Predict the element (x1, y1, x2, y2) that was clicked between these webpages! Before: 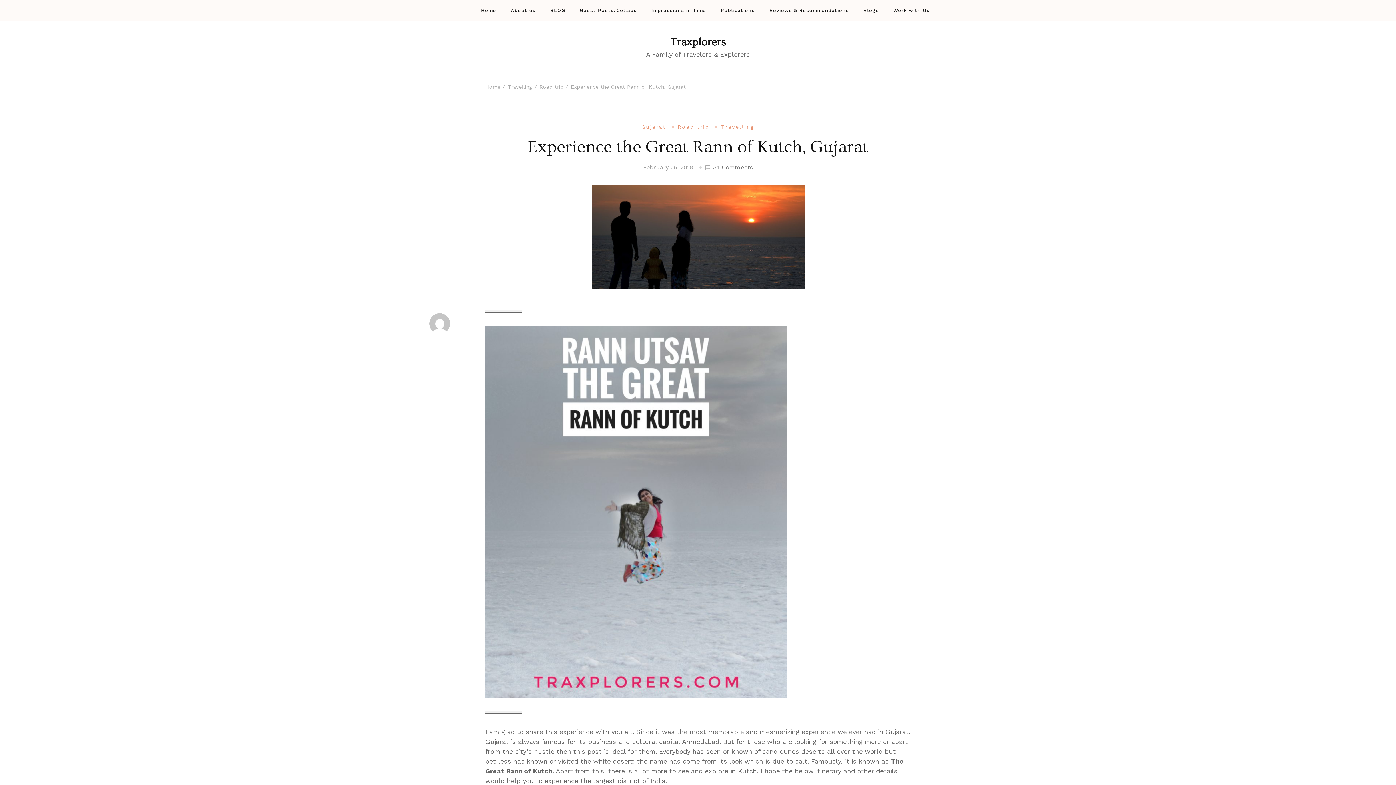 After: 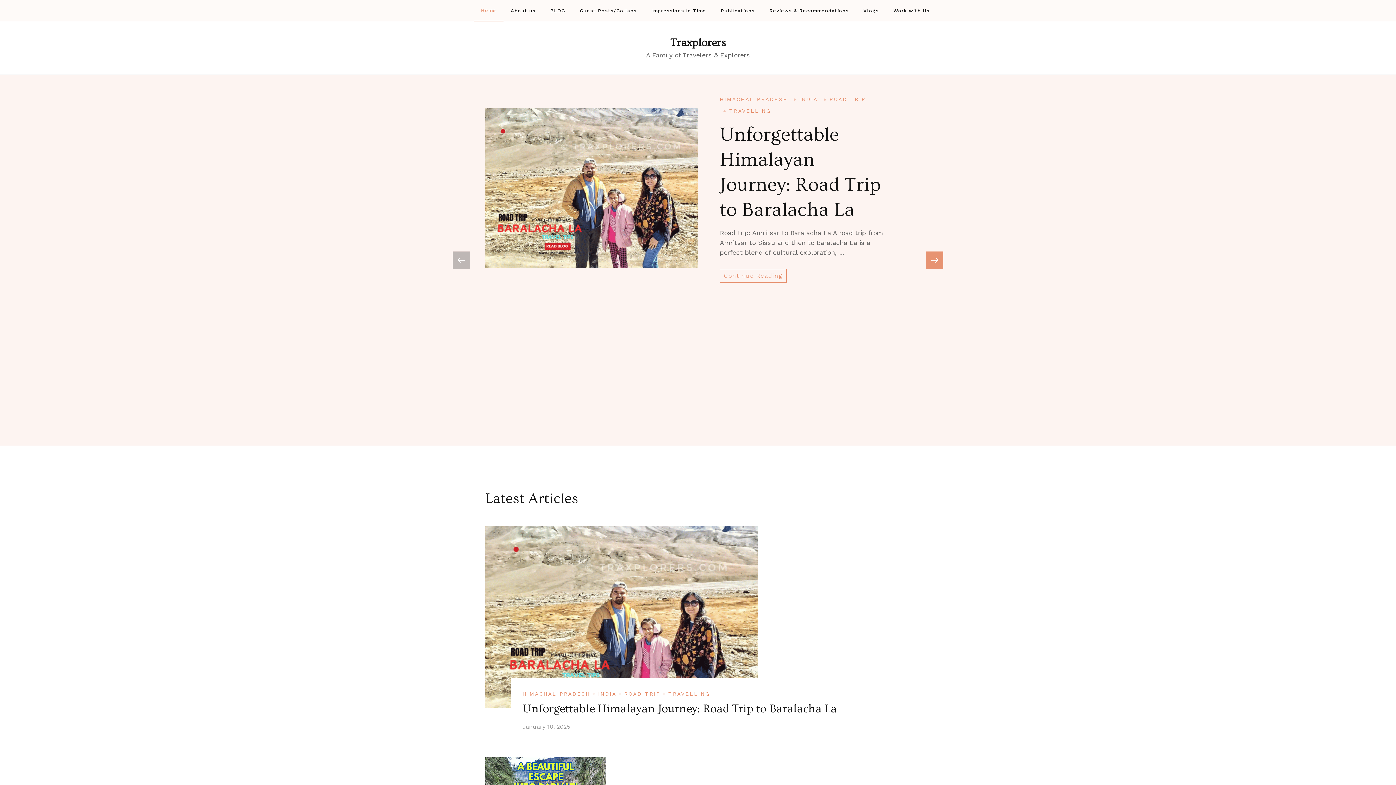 Action: label: Home bbox: (485, 84, 500, 89)